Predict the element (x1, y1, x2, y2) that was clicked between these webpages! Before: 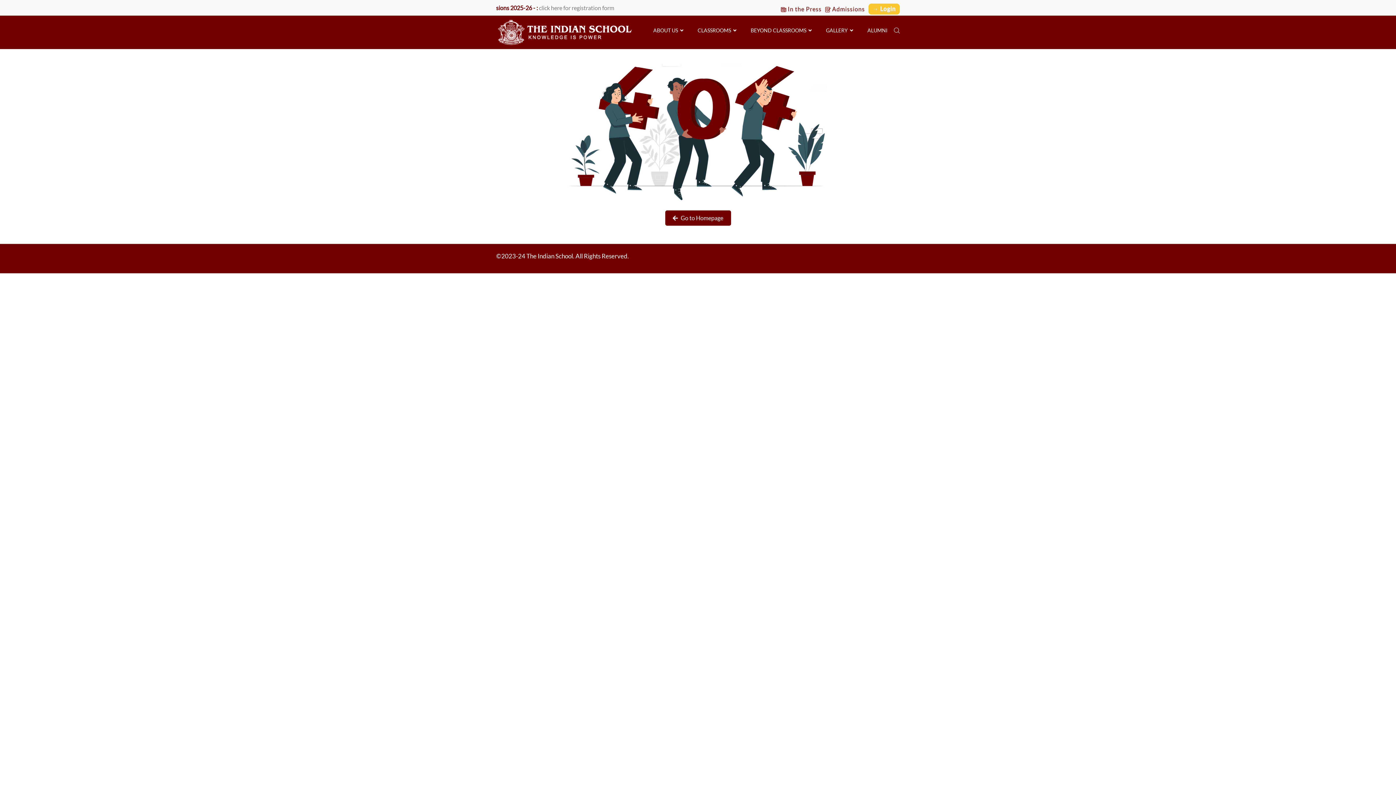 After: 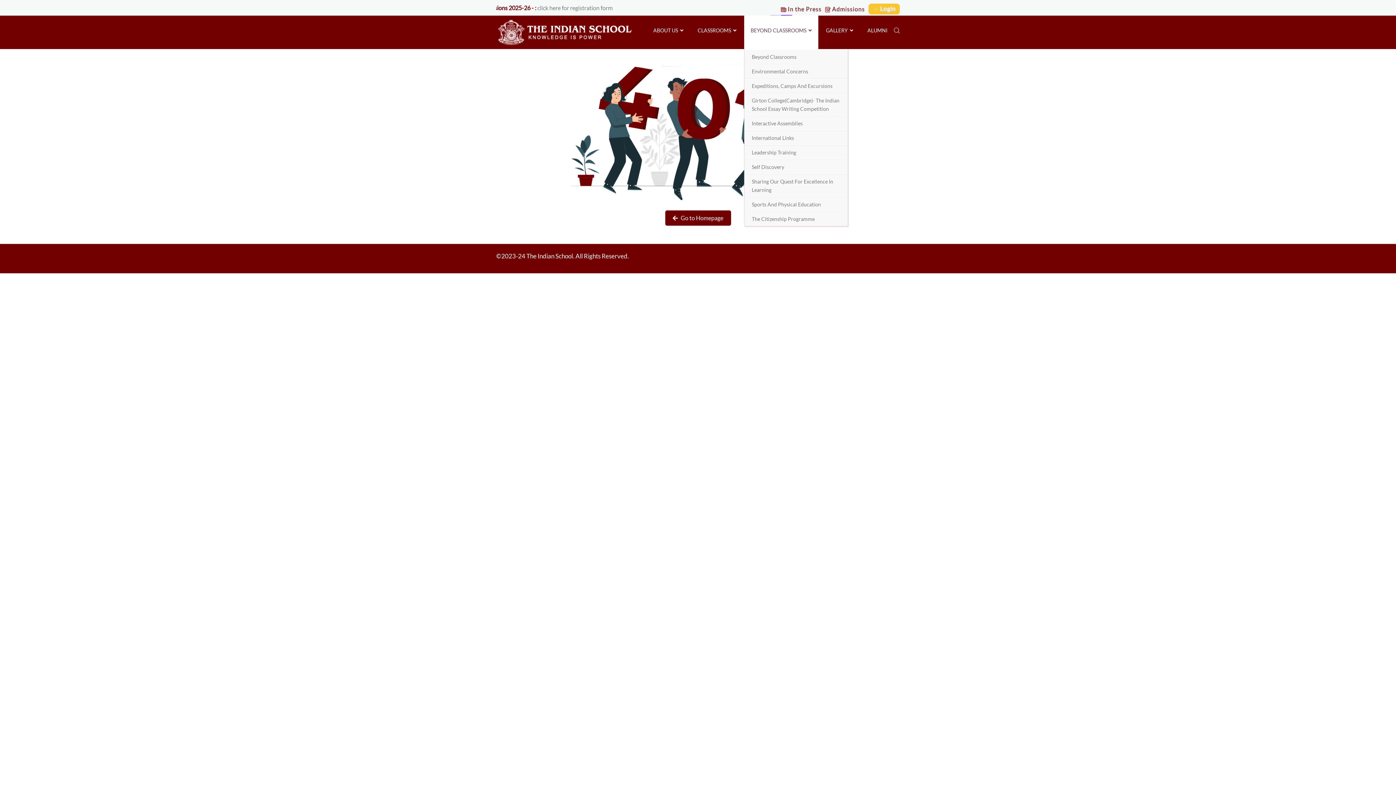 Action: label: BEYOND CLASSROOMS   bbox: (744, 15, 818, 49)